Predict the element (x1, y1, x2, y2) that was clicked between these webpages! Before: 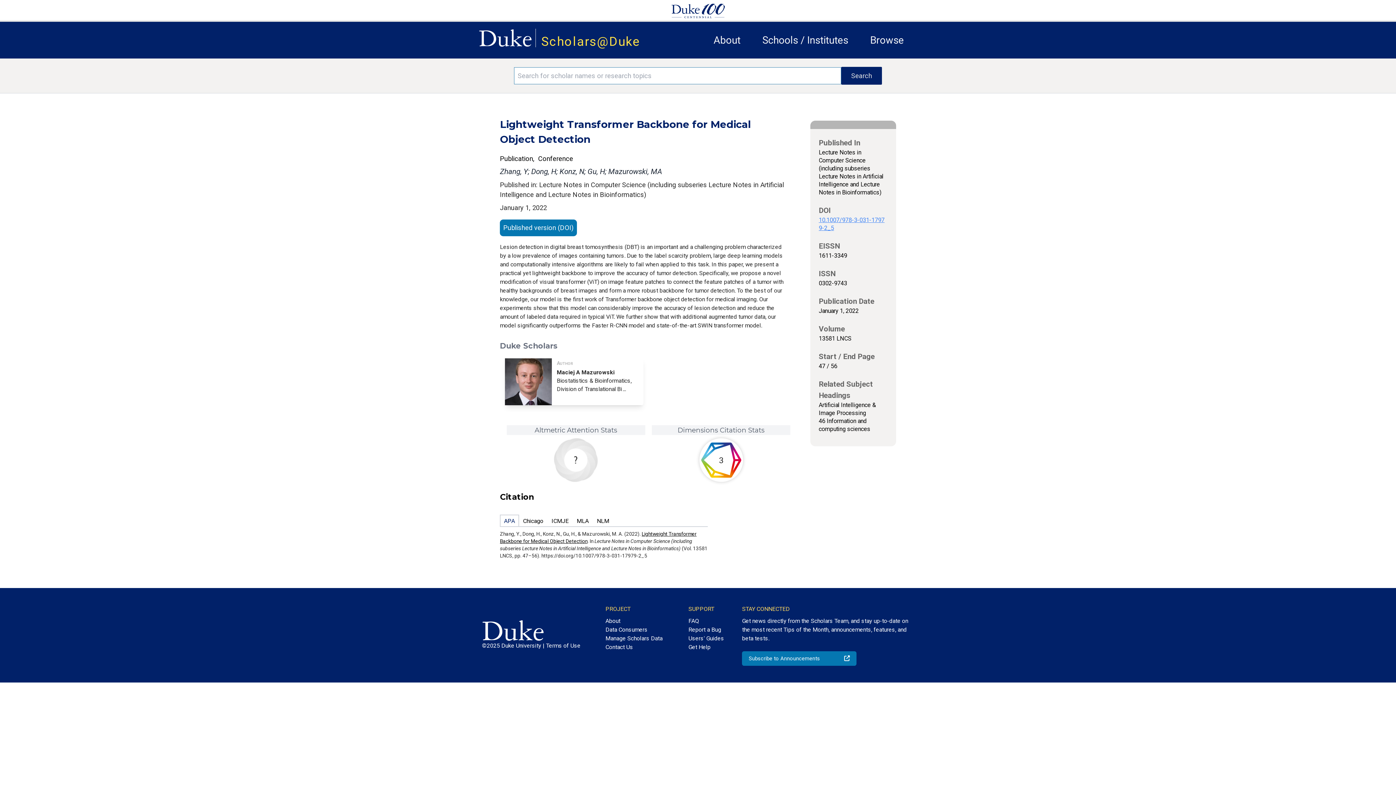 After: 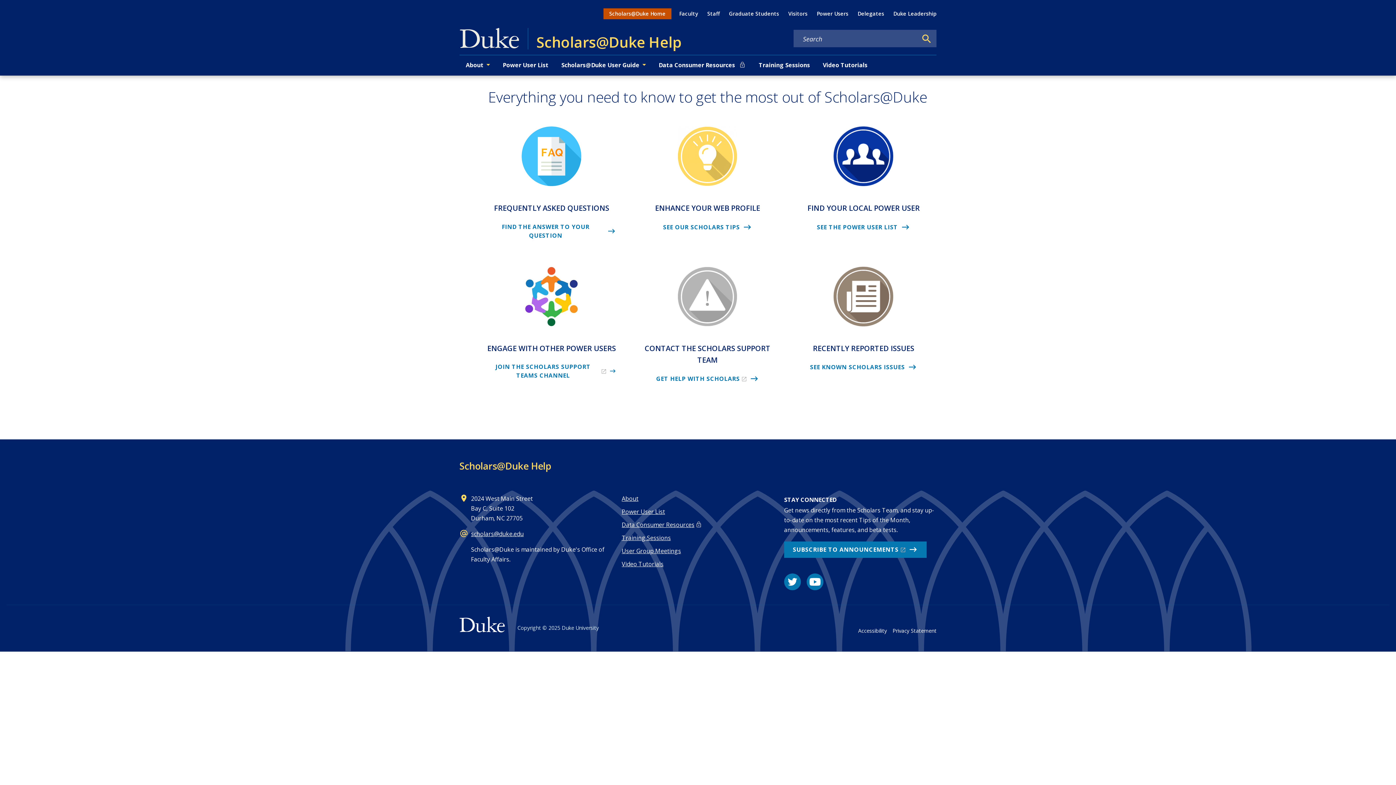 Action: bbox: (688, 643, 724, 651) label: Get Help